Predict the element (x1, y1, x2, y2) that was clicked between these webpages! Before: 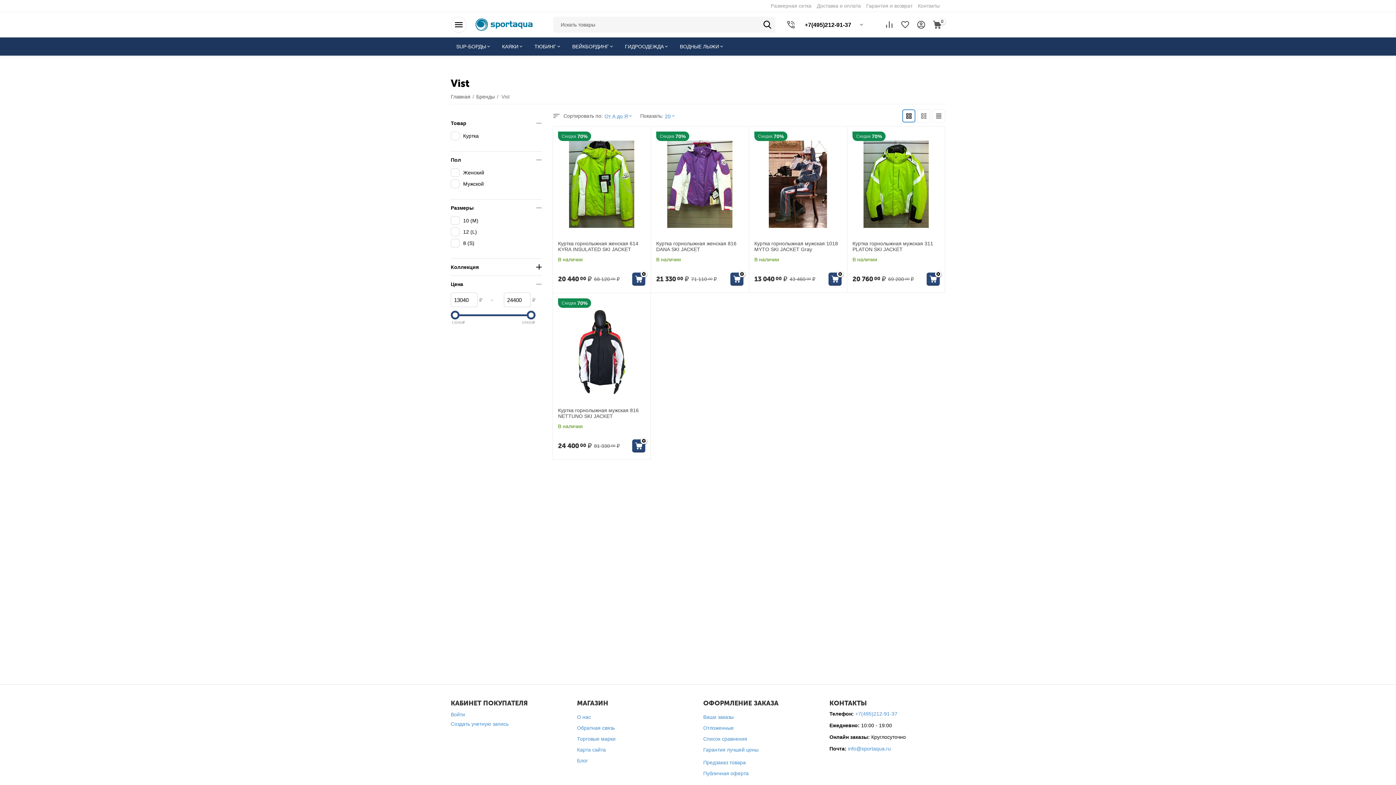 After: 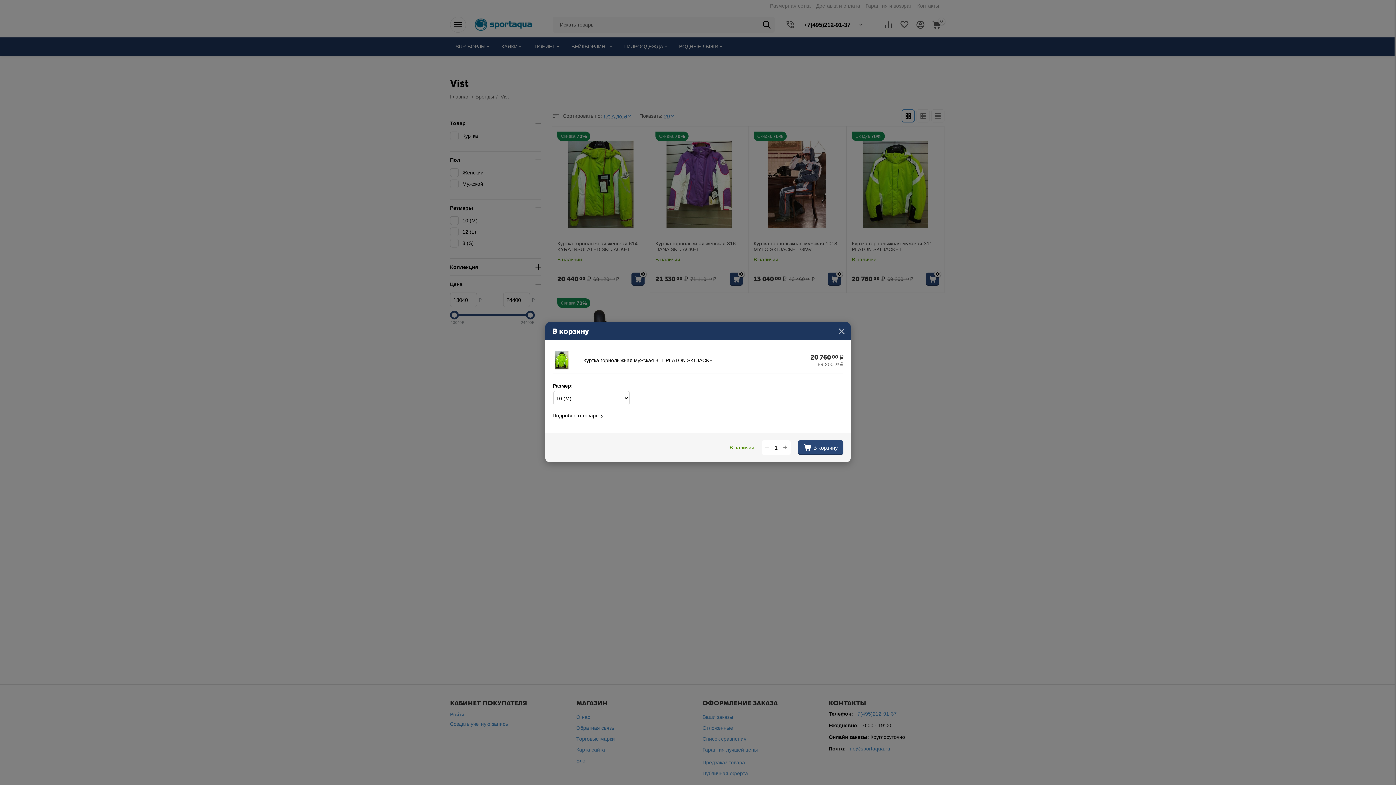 Action: bbox: (926, 272, 940, 285)